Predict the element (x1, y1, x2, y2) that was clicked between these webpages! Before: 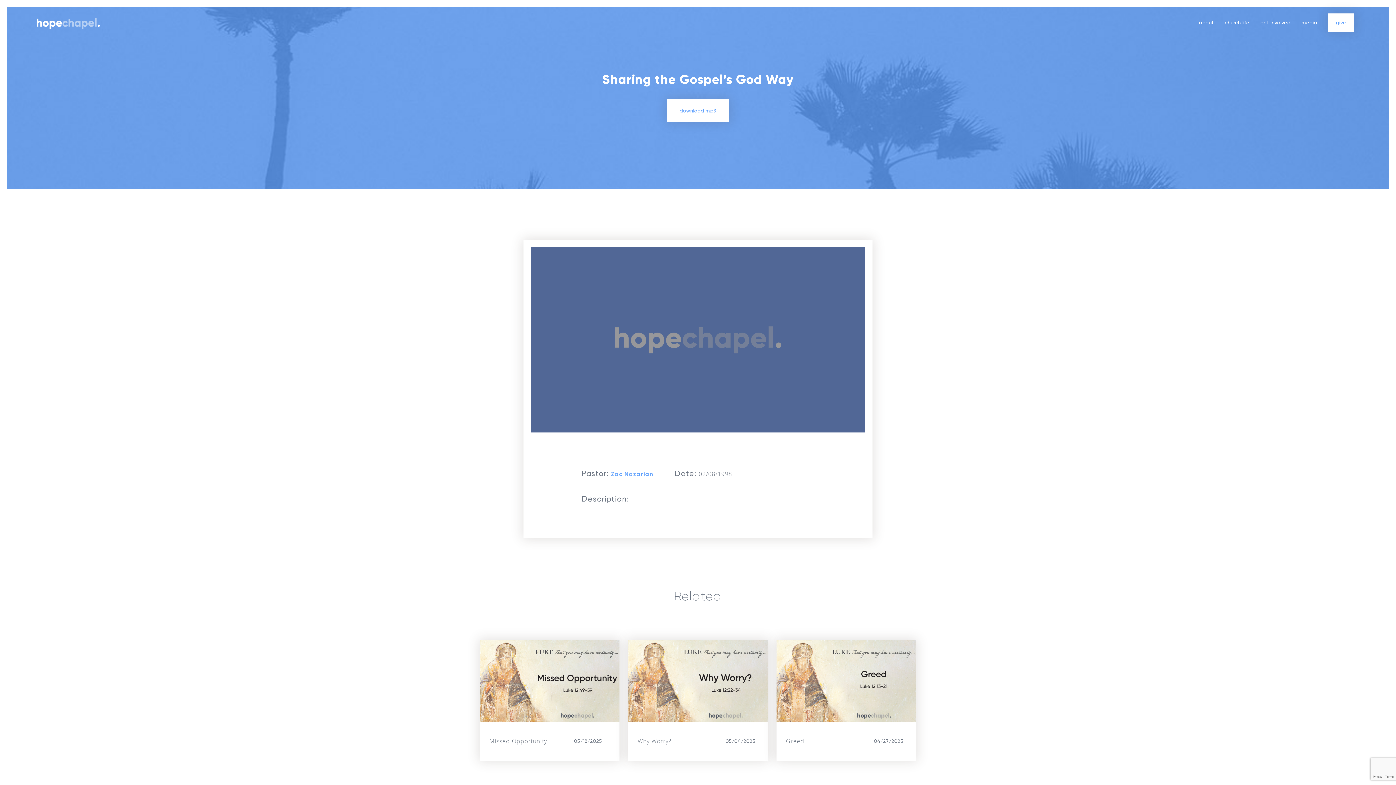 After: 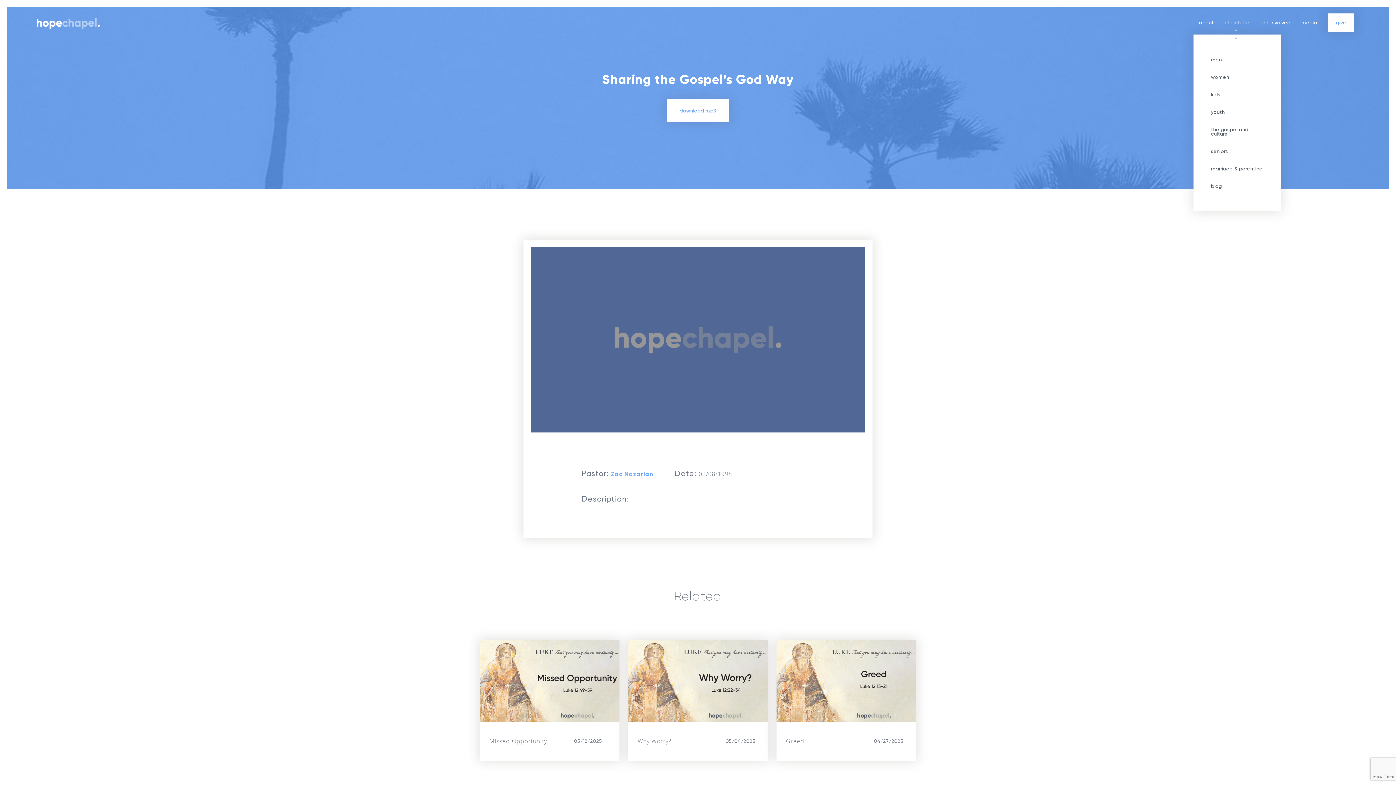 Action: label: church life bbox: (1225, 19, 1249, 25)